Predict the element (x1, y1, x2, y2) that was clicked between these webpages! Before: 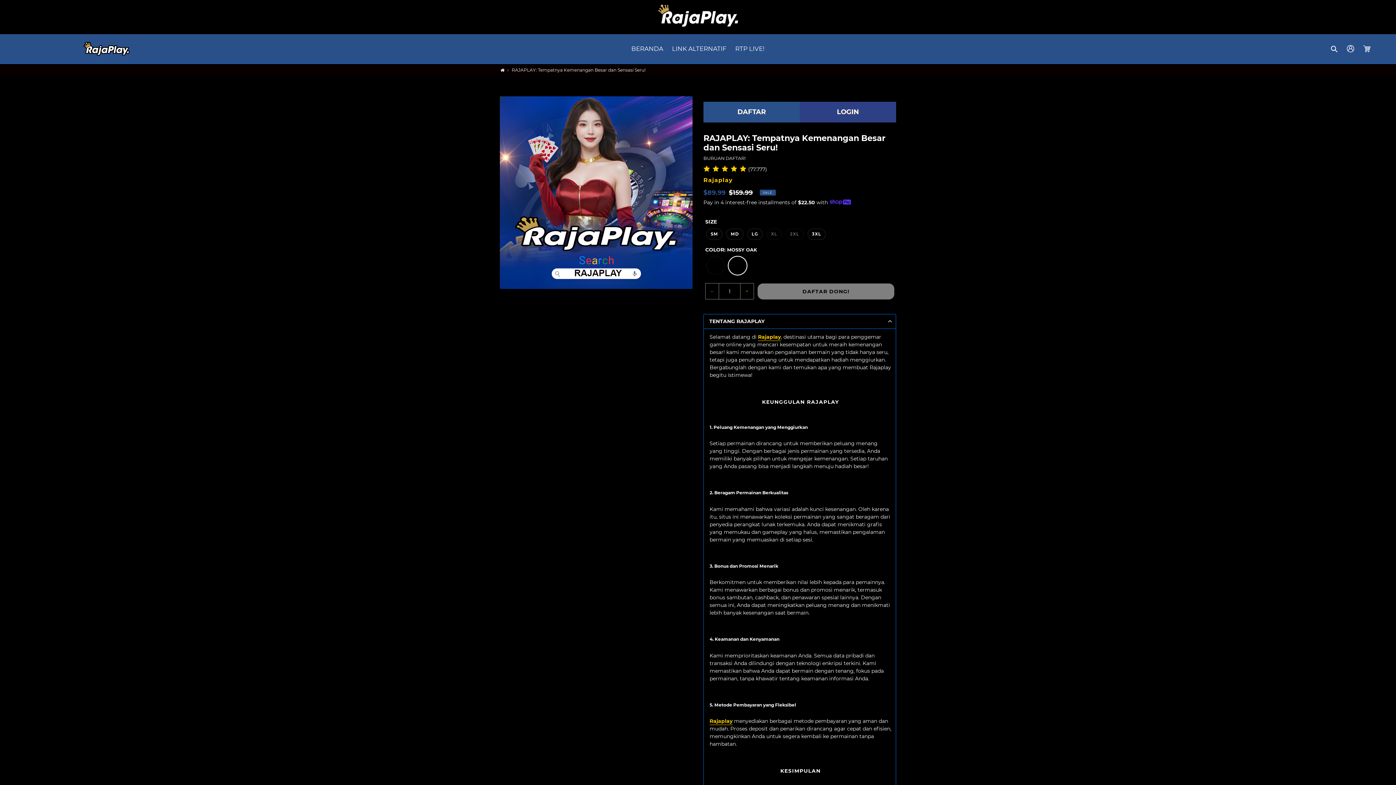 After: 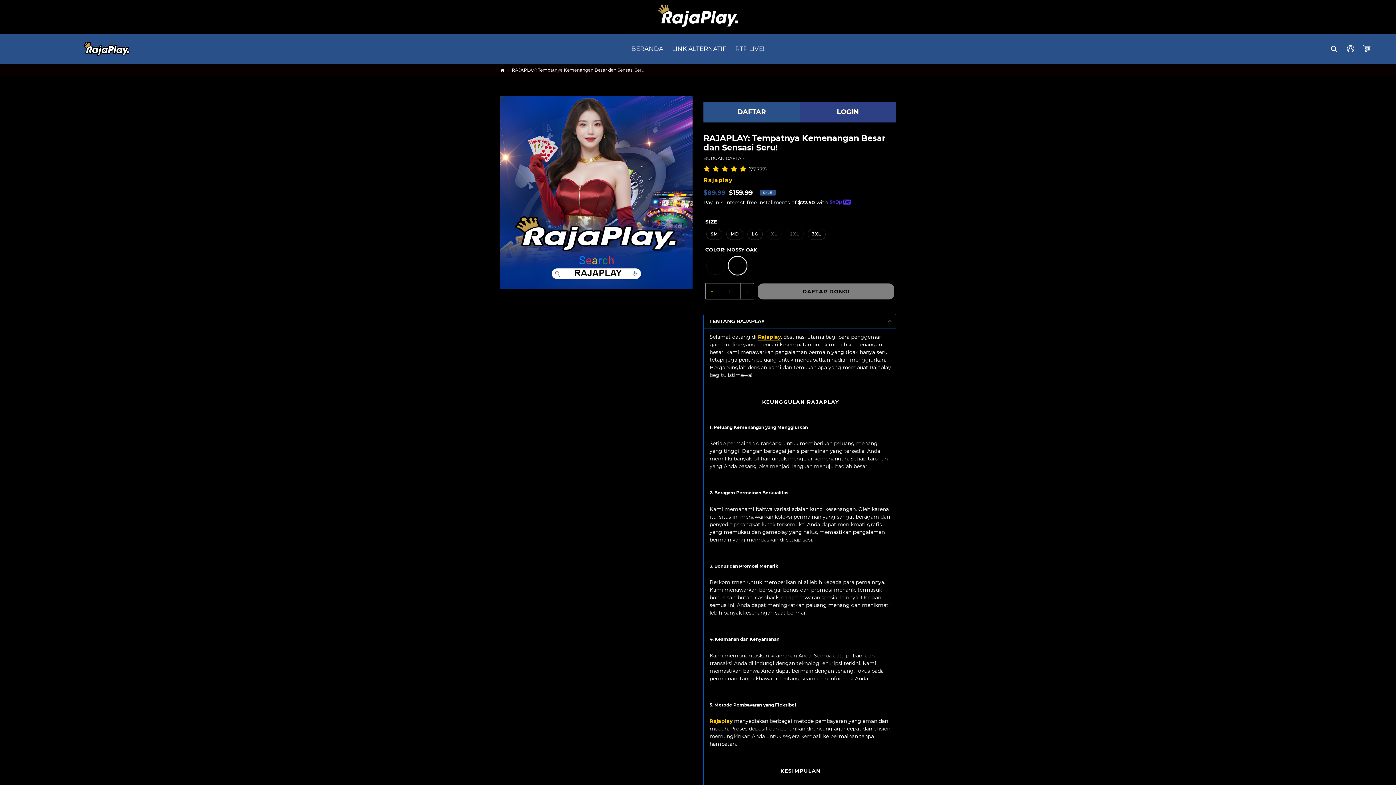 Action: label:      (77.777) bbox: (703, 165, 896, 173)